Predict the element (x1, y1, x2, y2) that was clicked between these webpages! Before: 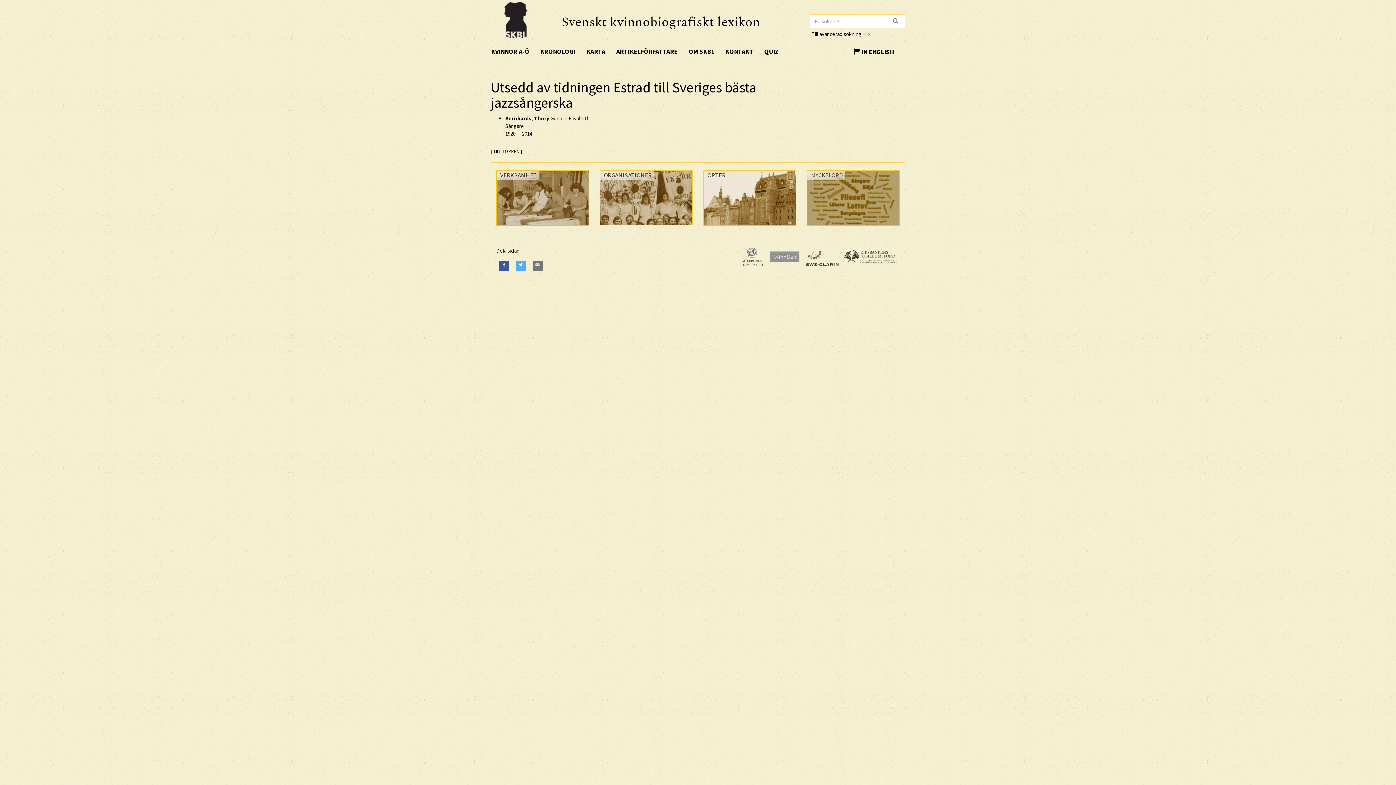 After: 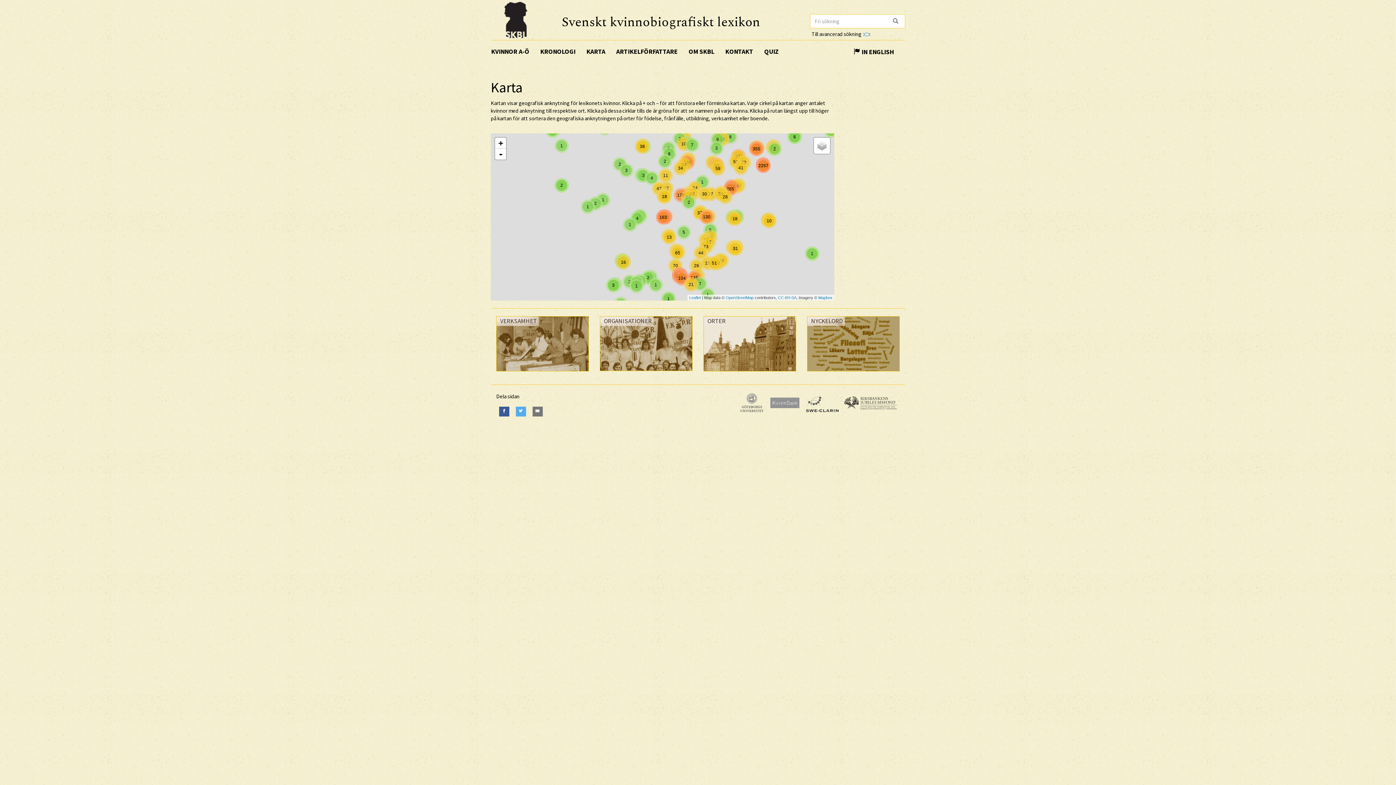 Action: bbox: (581, 40, 610, 62) label: KARTA